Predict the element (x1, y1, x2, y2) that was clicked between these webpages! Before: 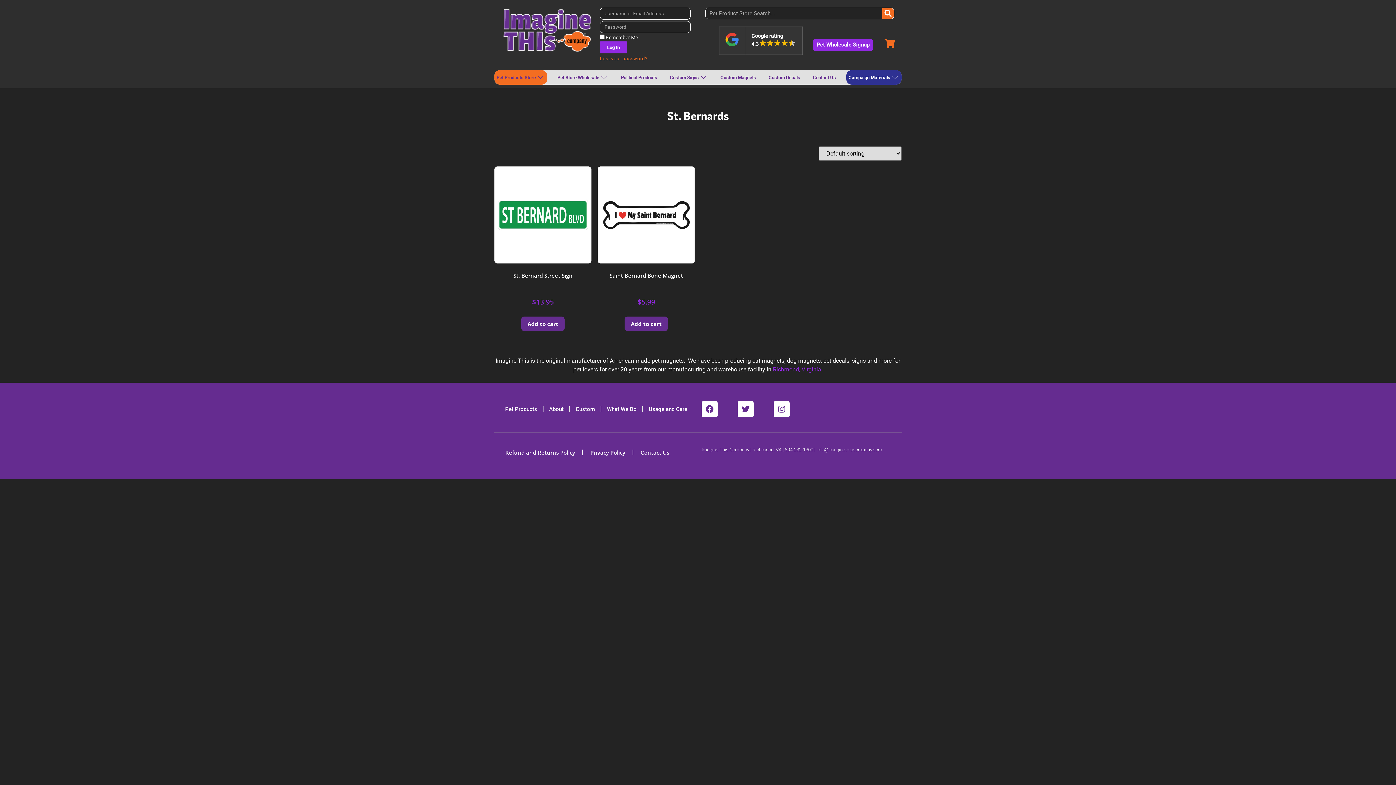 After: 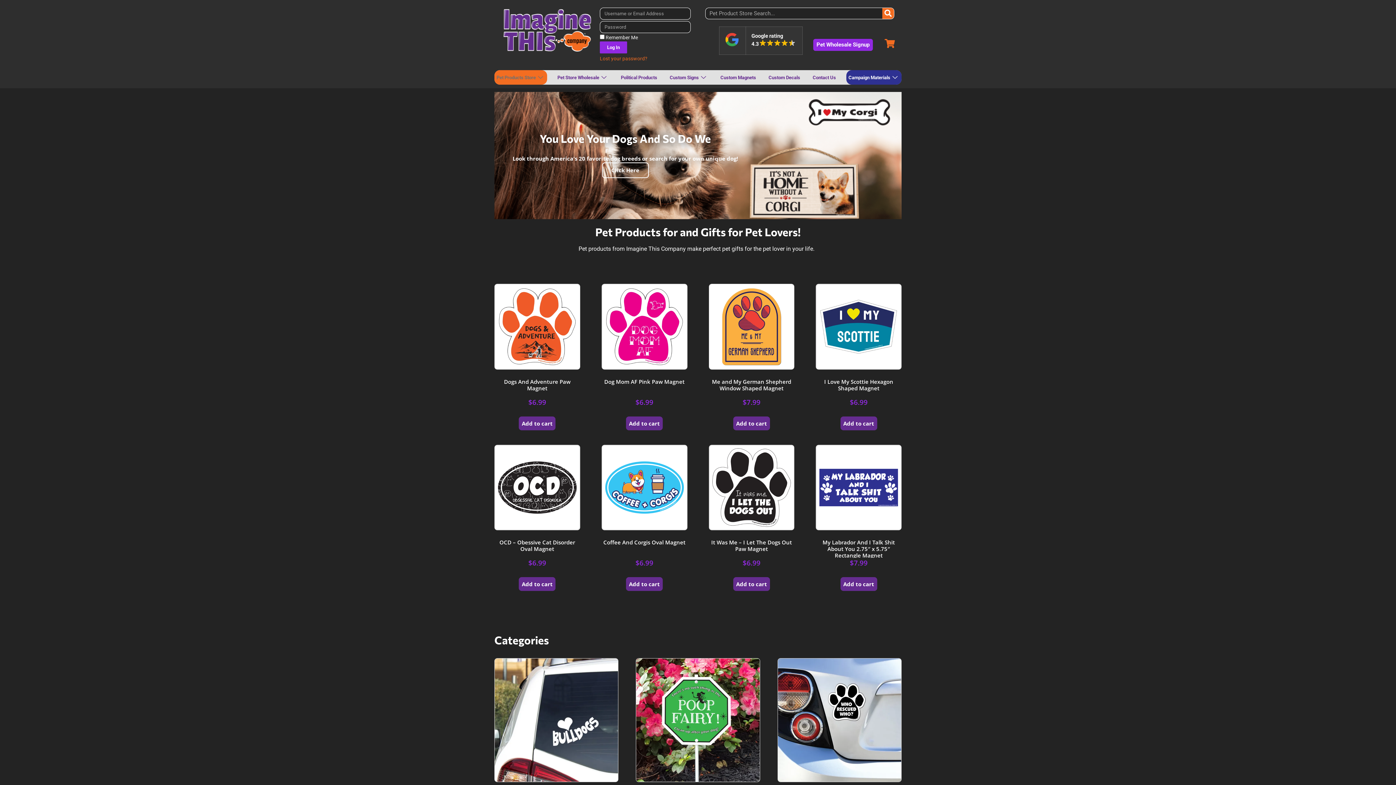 Action: bbox: (494, 70, 547, 84) label: Pet Products Store